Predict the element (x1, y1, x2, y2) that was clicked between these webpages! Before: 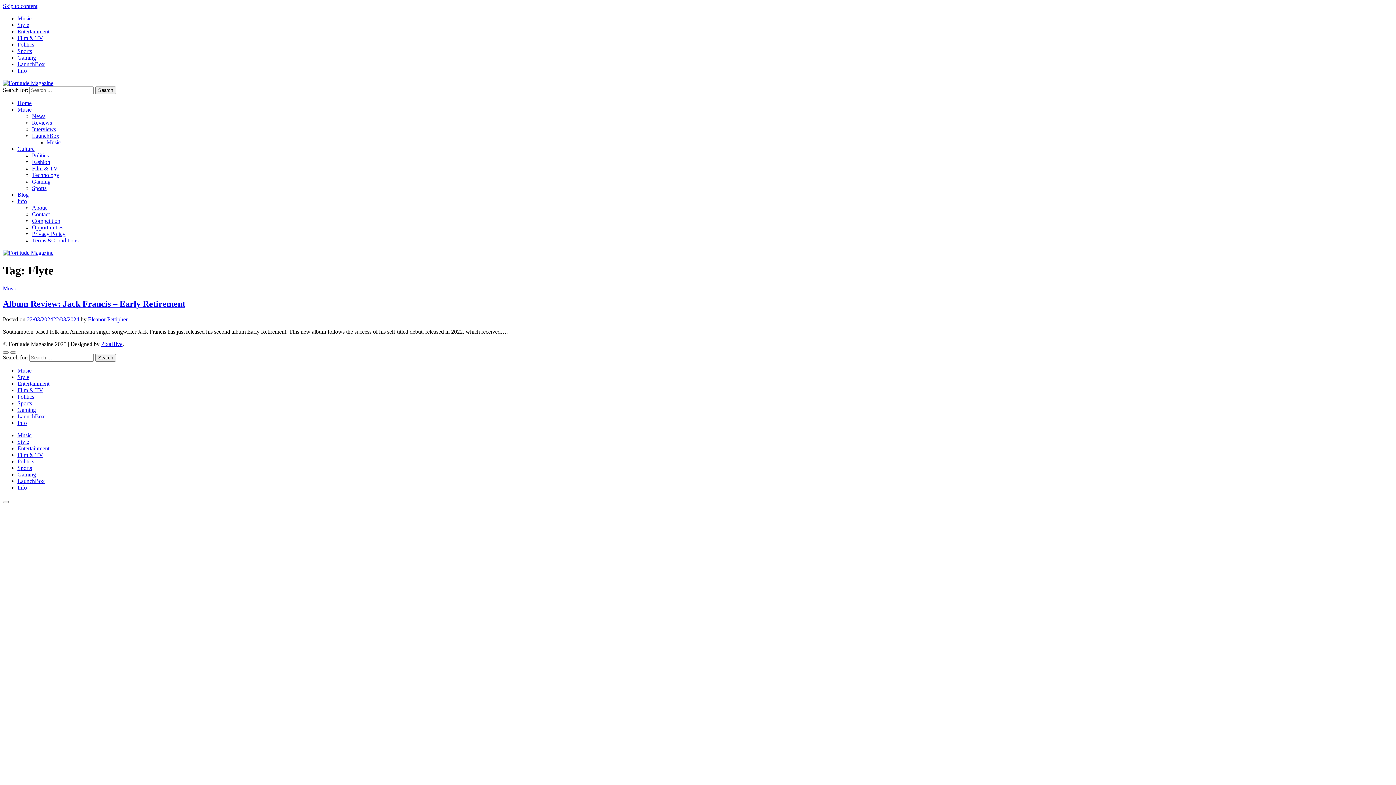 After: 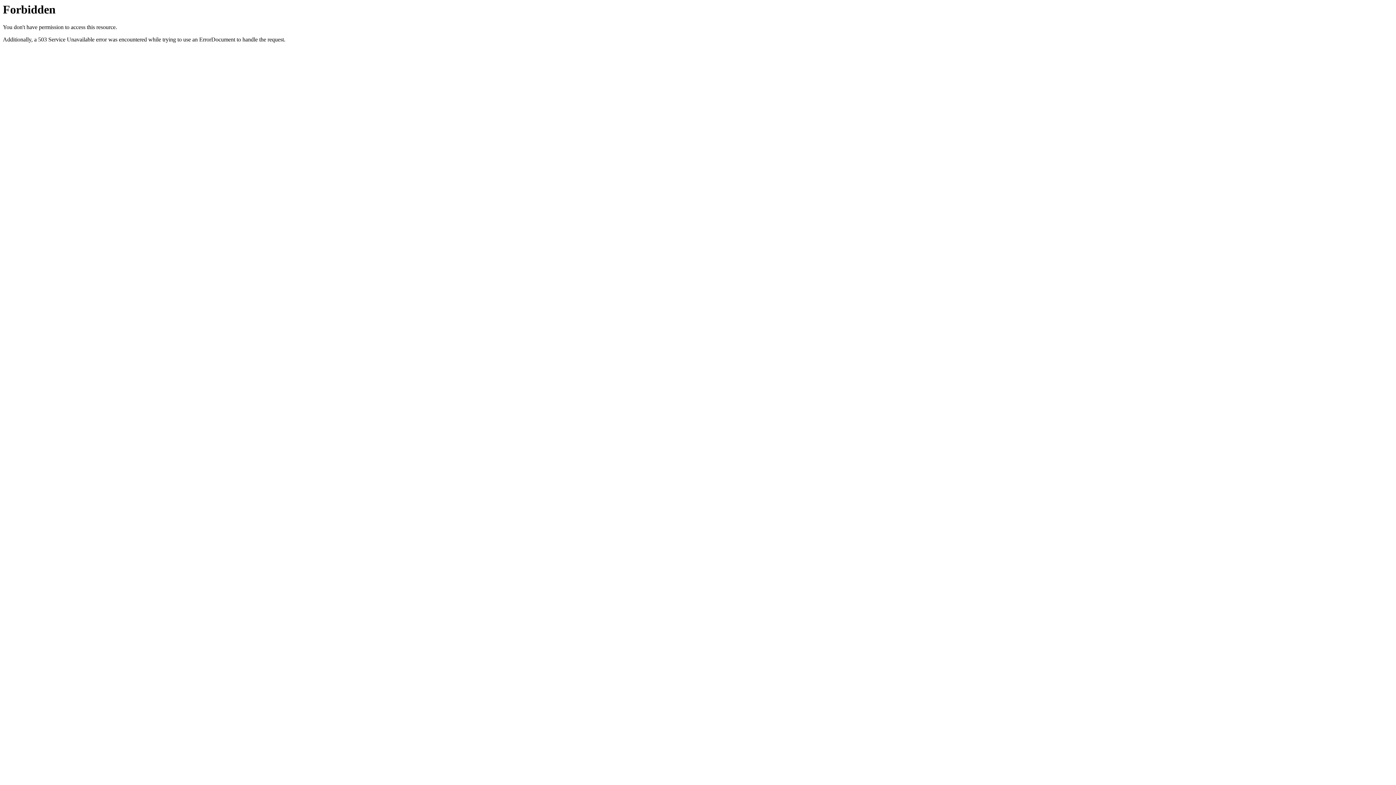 Action: bbox: (17, 464, 32, 471) label: Sports